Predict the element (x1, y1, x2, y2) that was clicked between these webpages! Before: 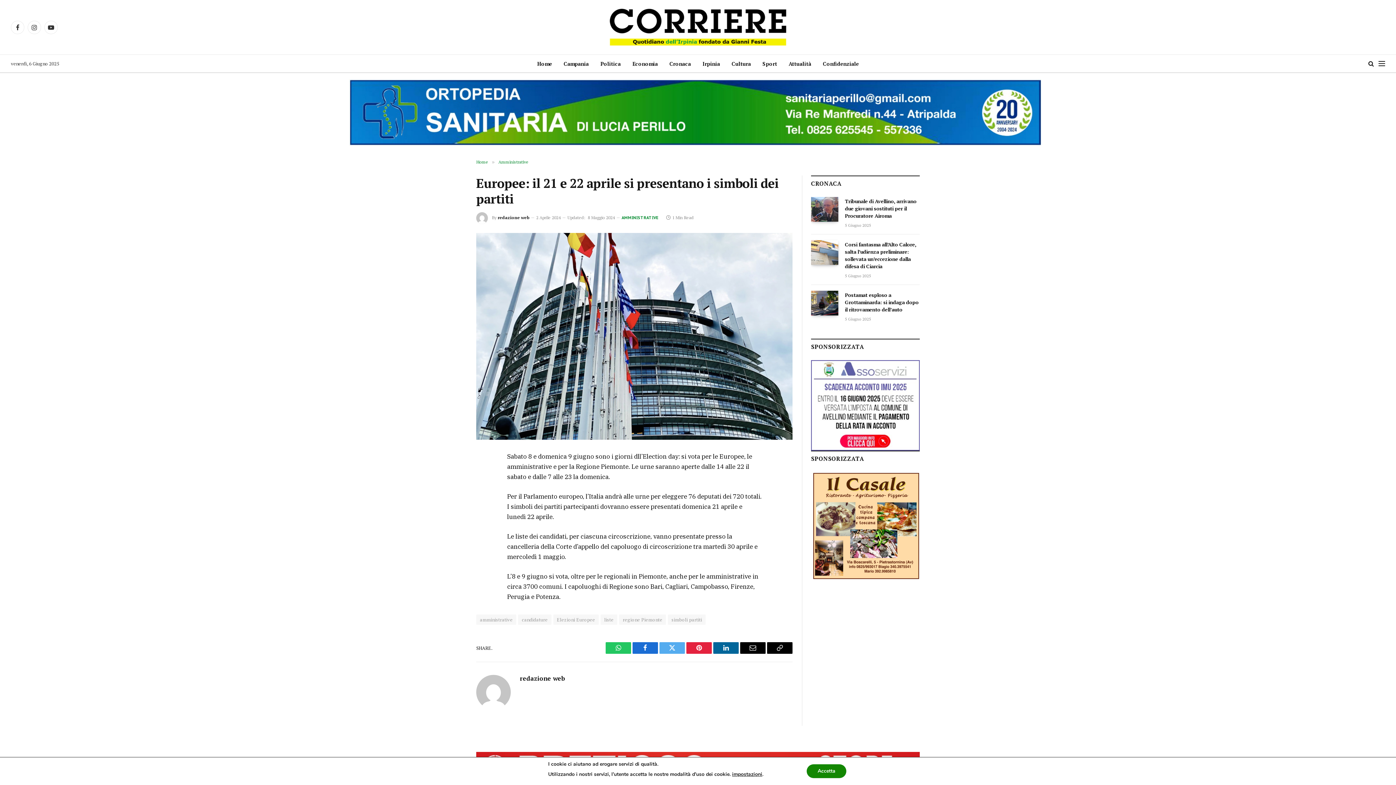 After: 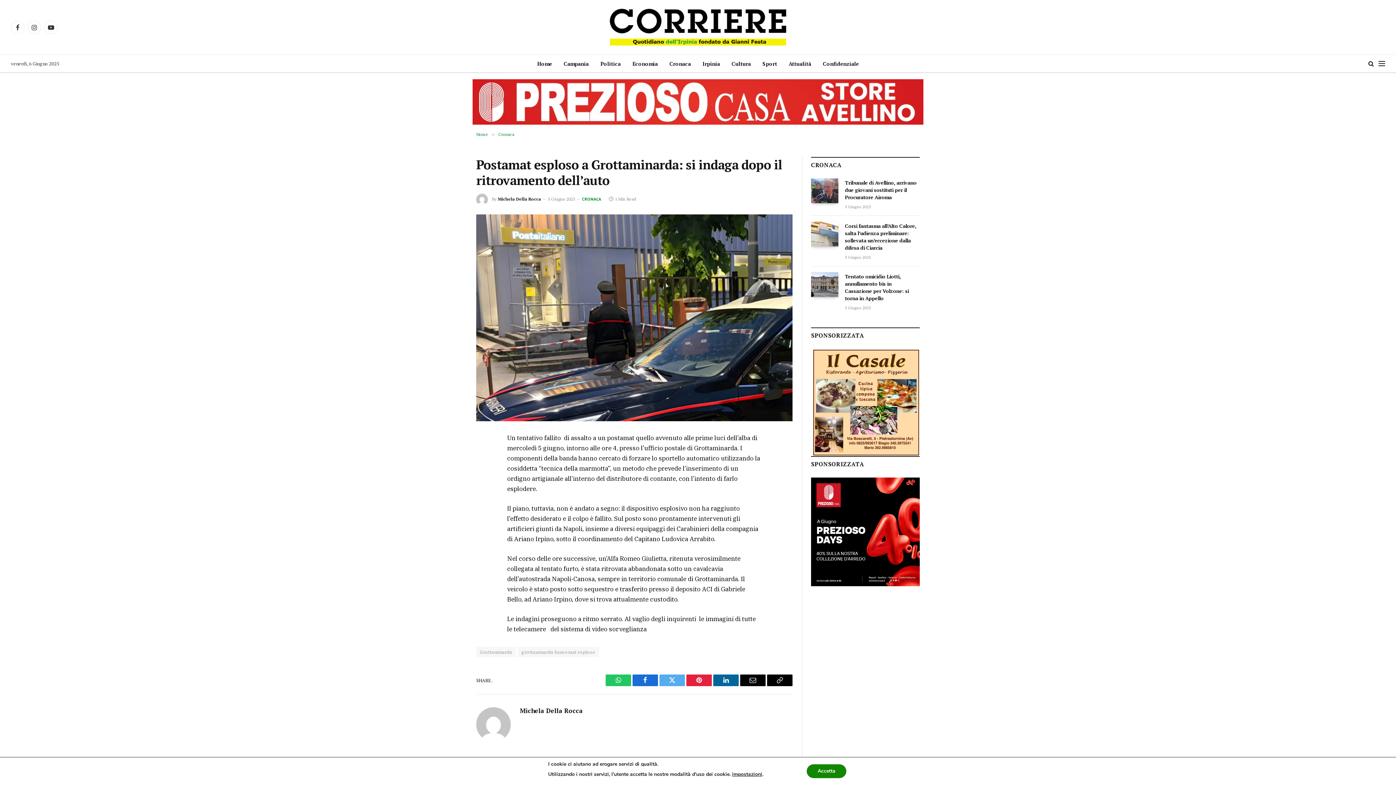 Action: bbox: (845, 291, 920, 313) label: Postamat esploso a Grottaminarda: si indaga dopo il ritrovamento dell’auto